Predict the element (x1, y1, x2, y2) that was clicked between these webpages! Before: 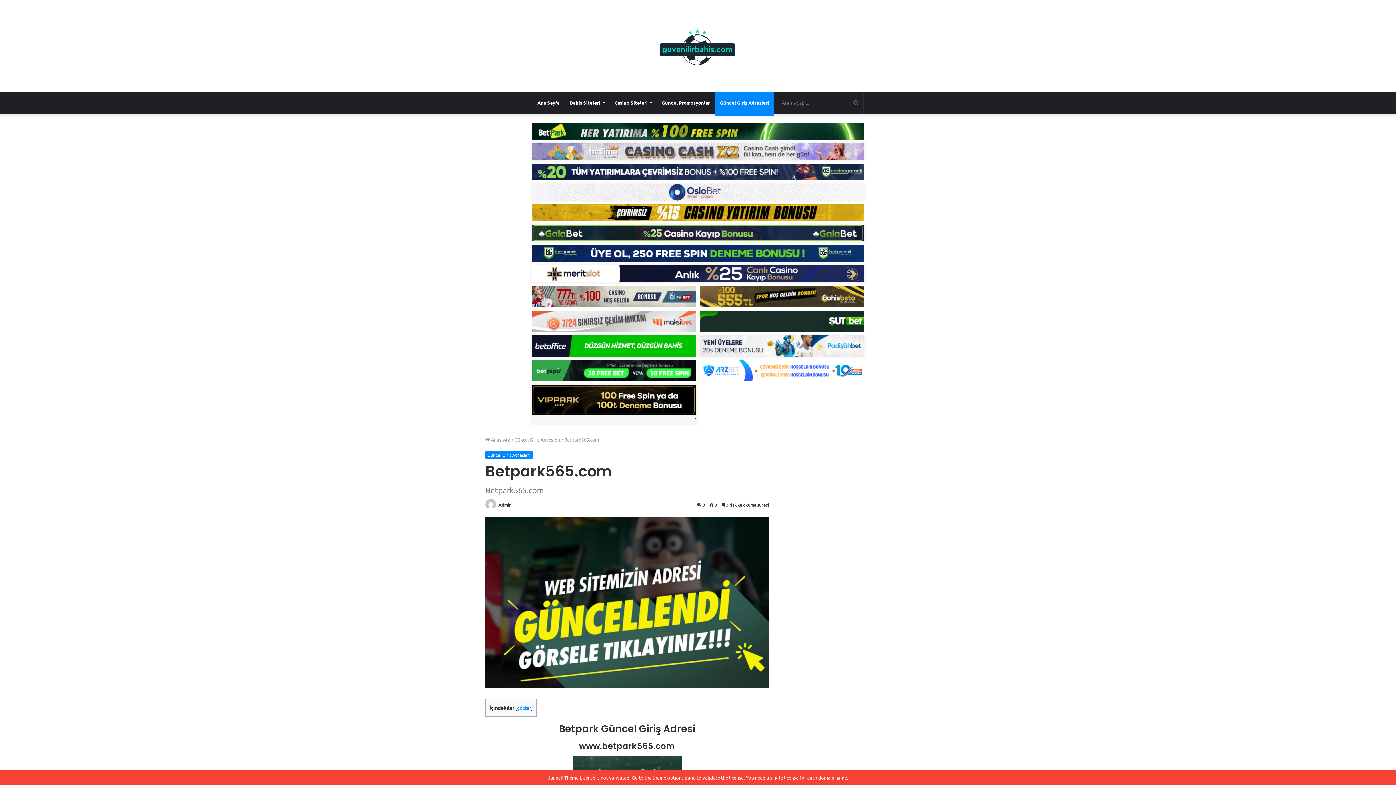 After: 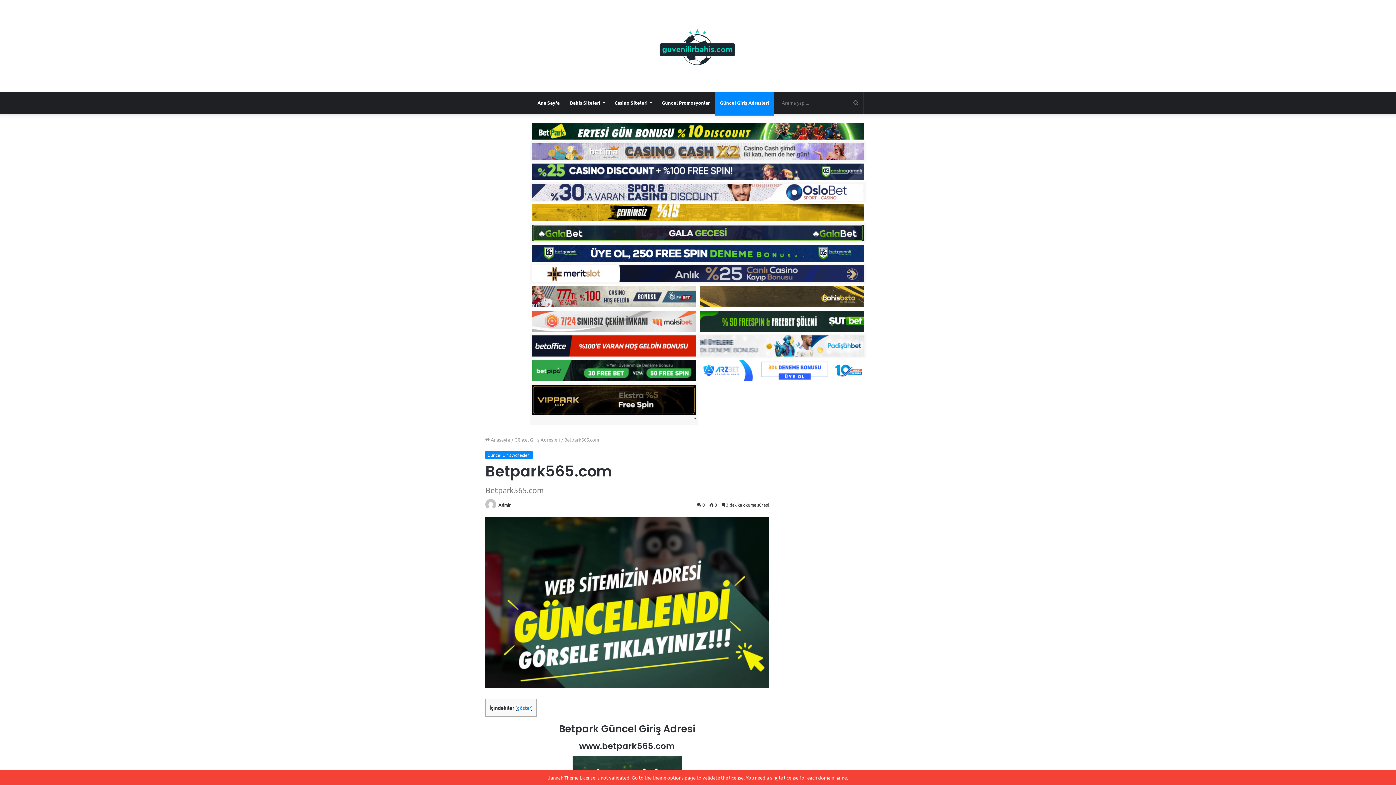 Action: bbox: (700, 317, 864, 323)